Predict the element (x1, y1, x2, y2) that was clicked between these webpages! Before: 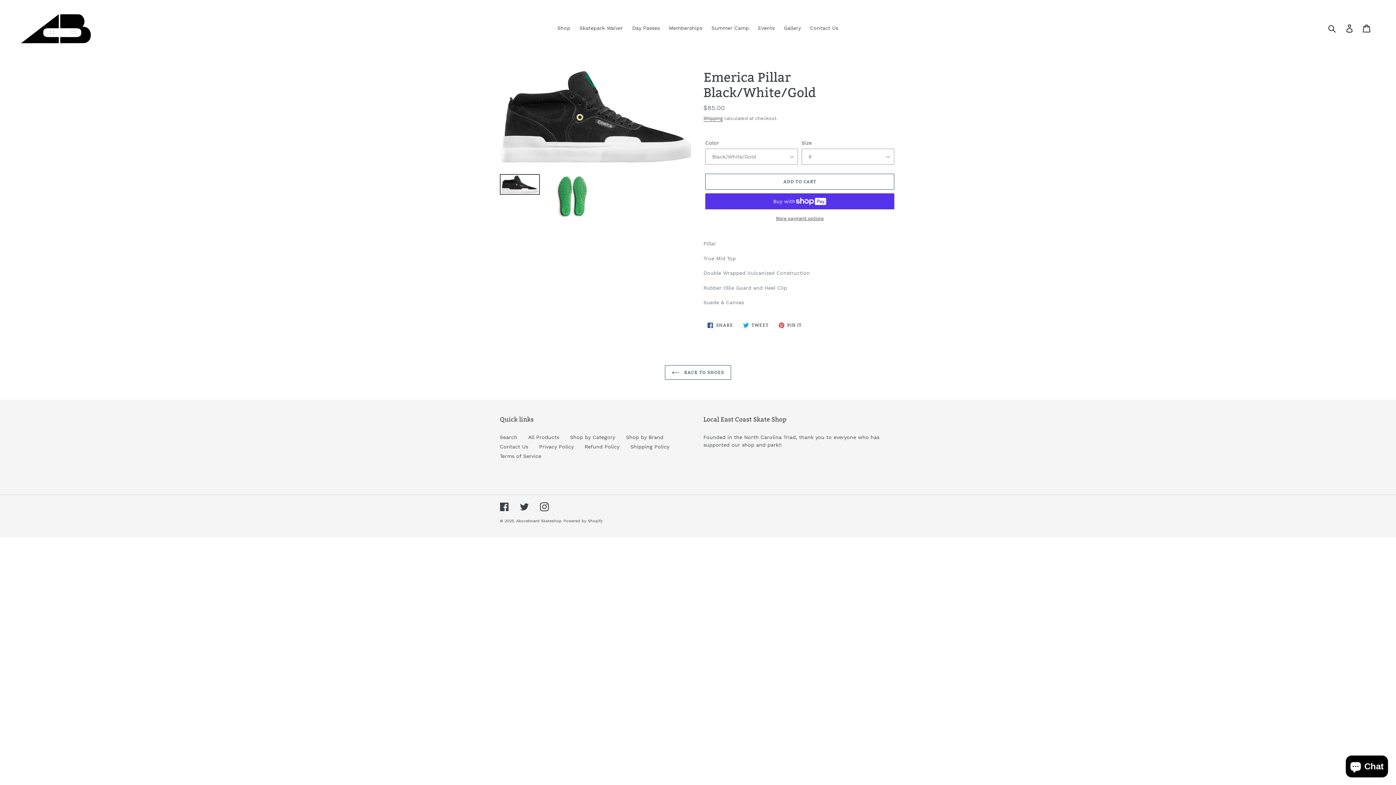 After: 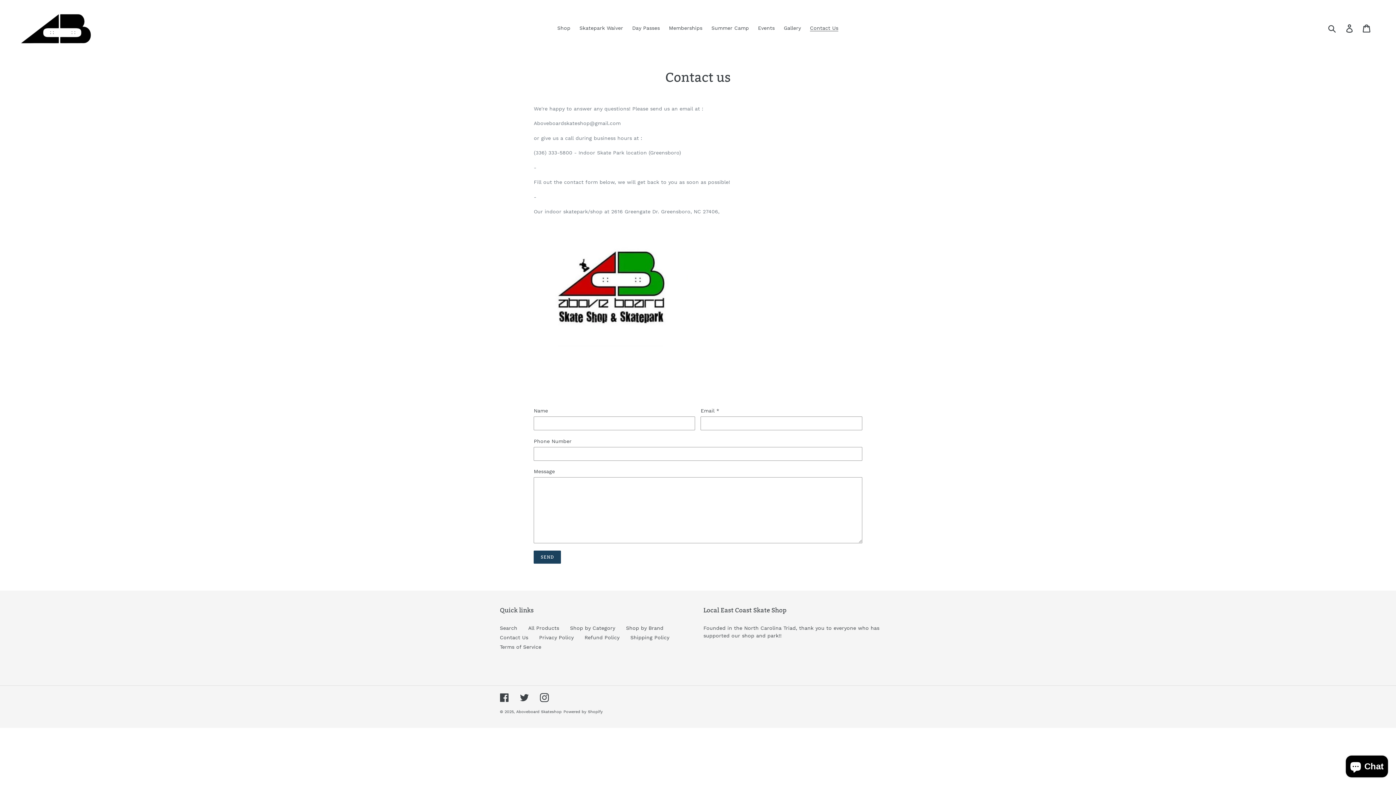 Action: bbox: (806, 23, 842, 33) label: Contact Us